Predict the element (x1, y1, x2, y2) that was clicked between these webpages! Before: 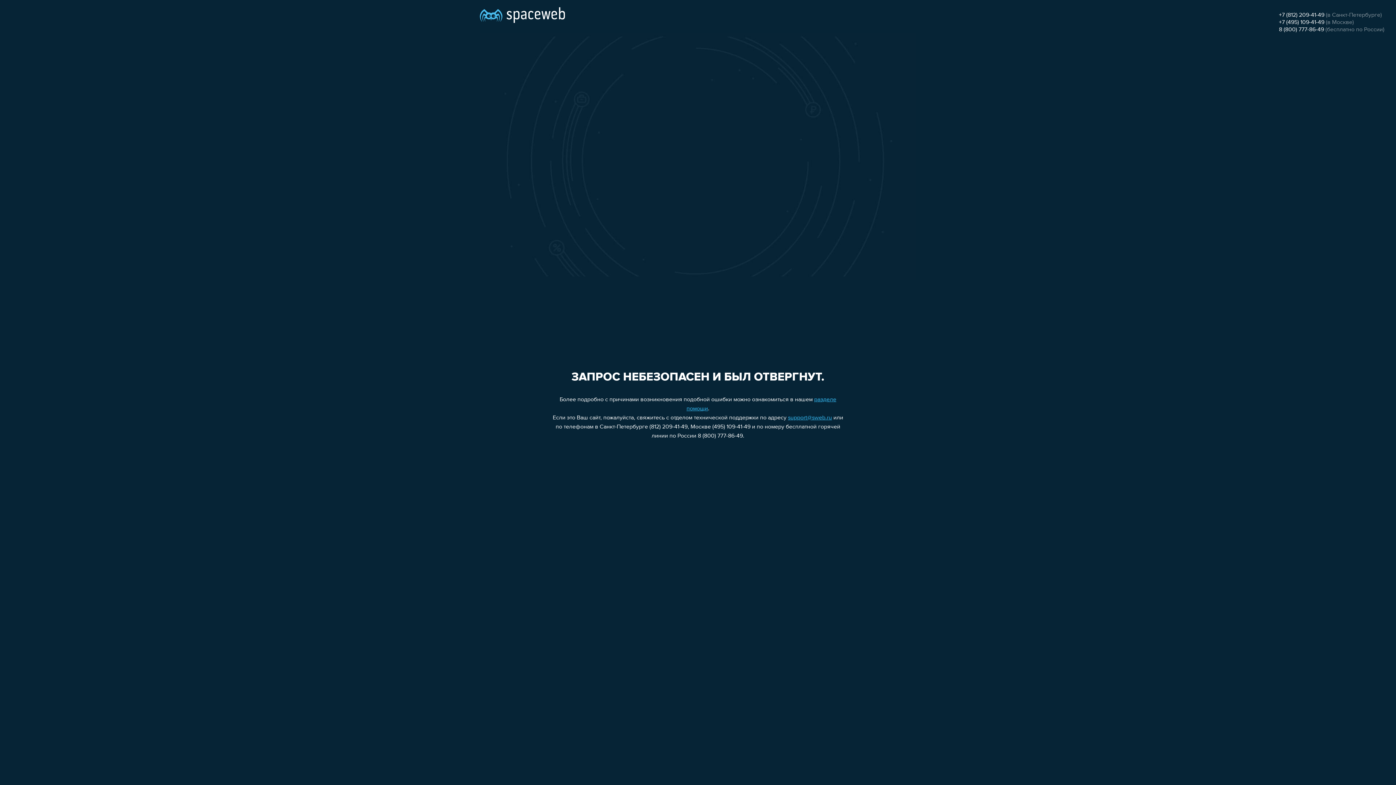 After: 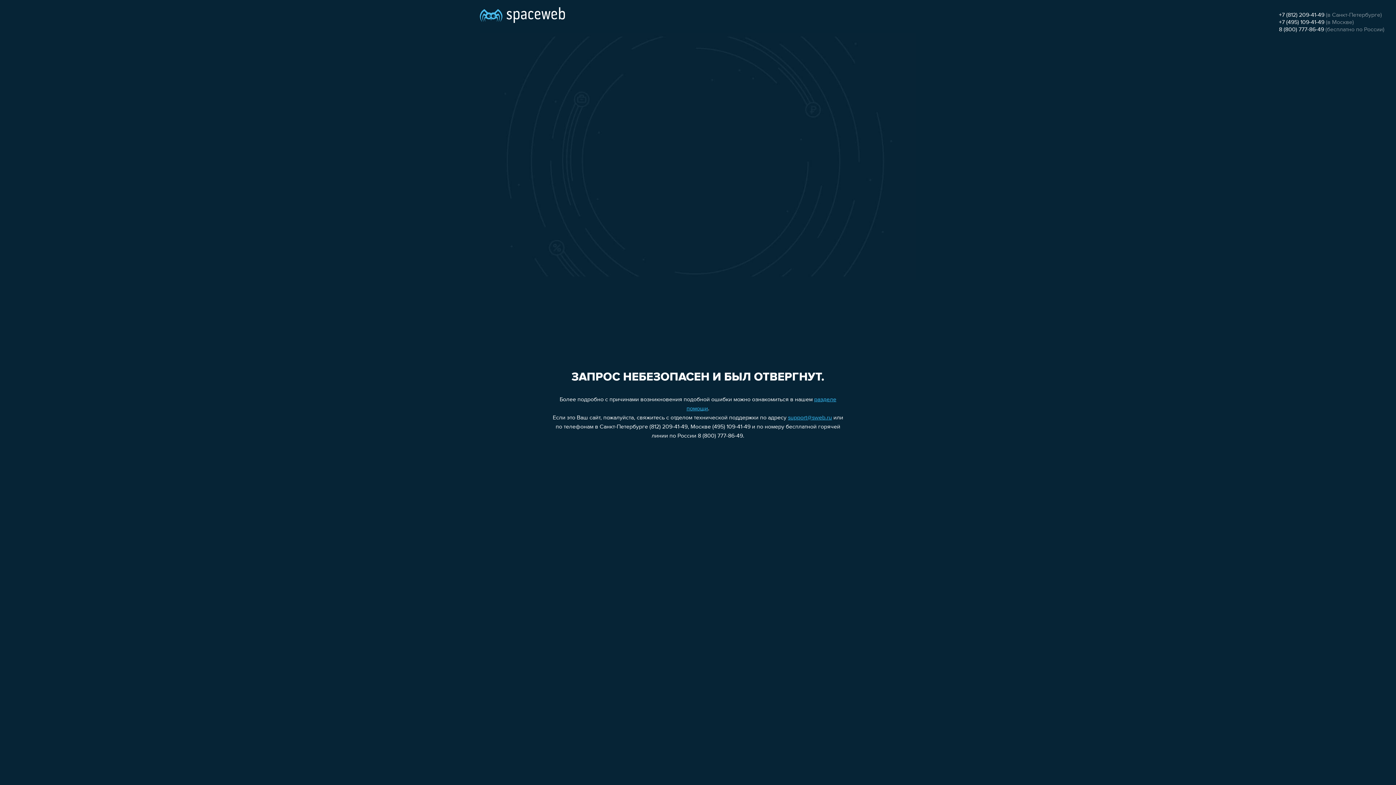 Action: label: +7 (495) 109-41-49 bbox: (1279, 19, 1324, 25)